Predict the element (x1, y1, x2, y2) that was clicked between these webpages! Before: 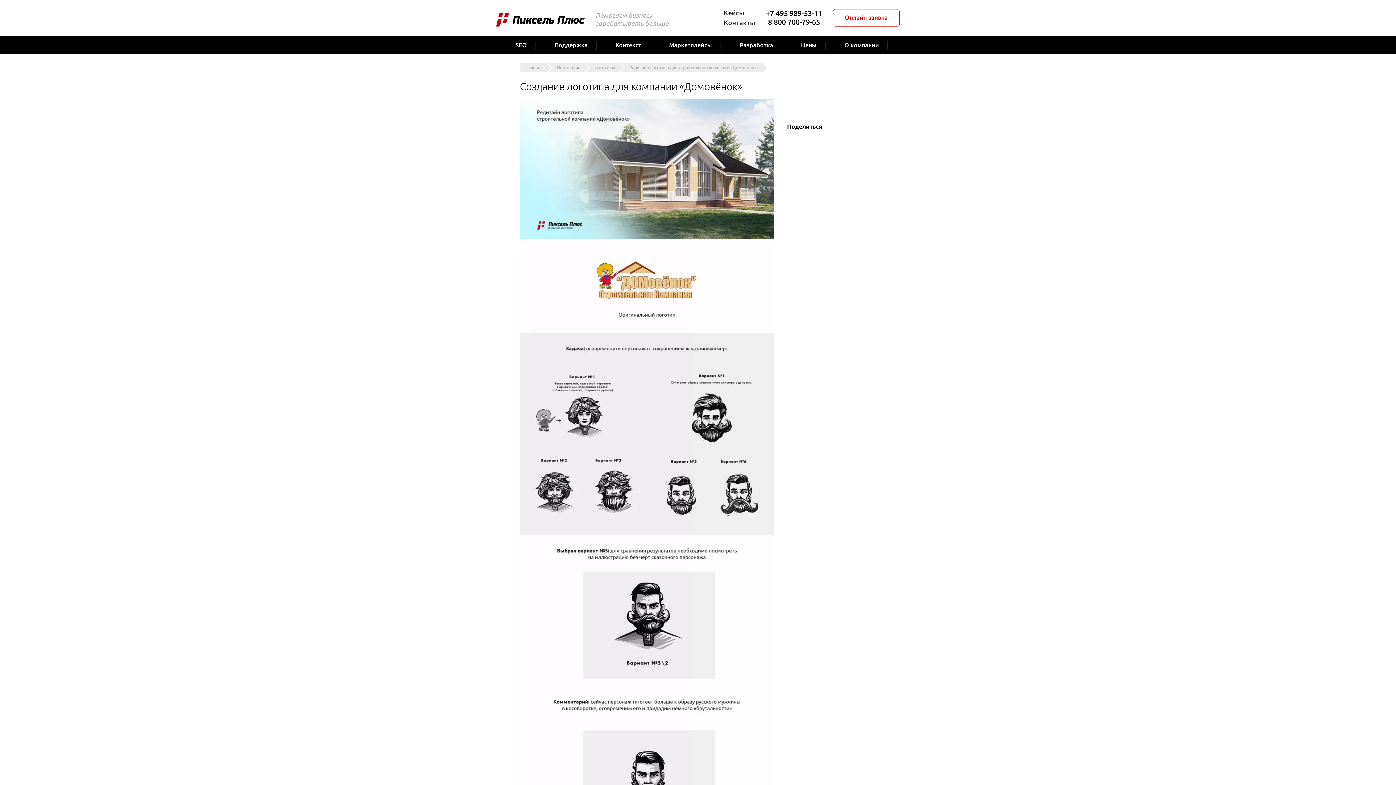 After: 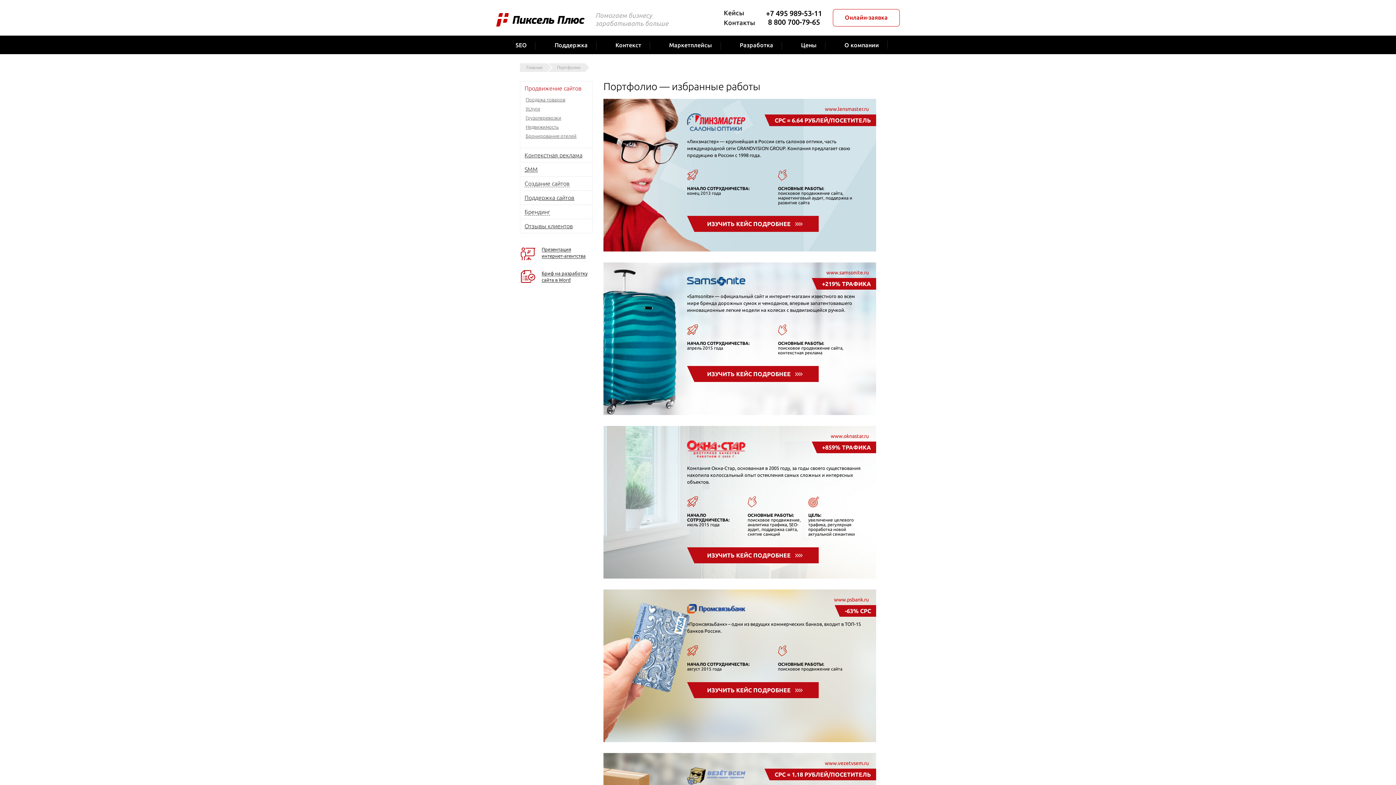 Action: label: Кейсы bbox: (715, 9, 755, 16)